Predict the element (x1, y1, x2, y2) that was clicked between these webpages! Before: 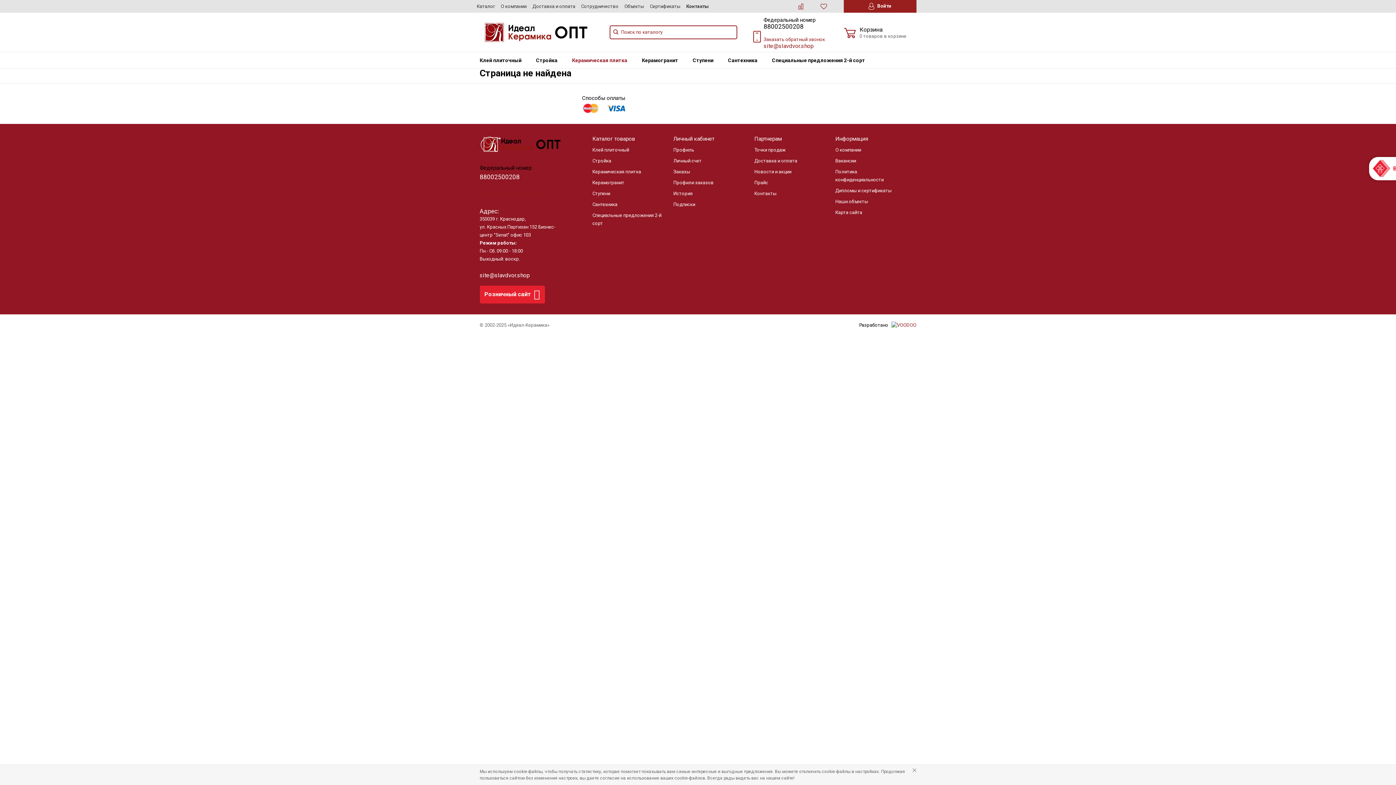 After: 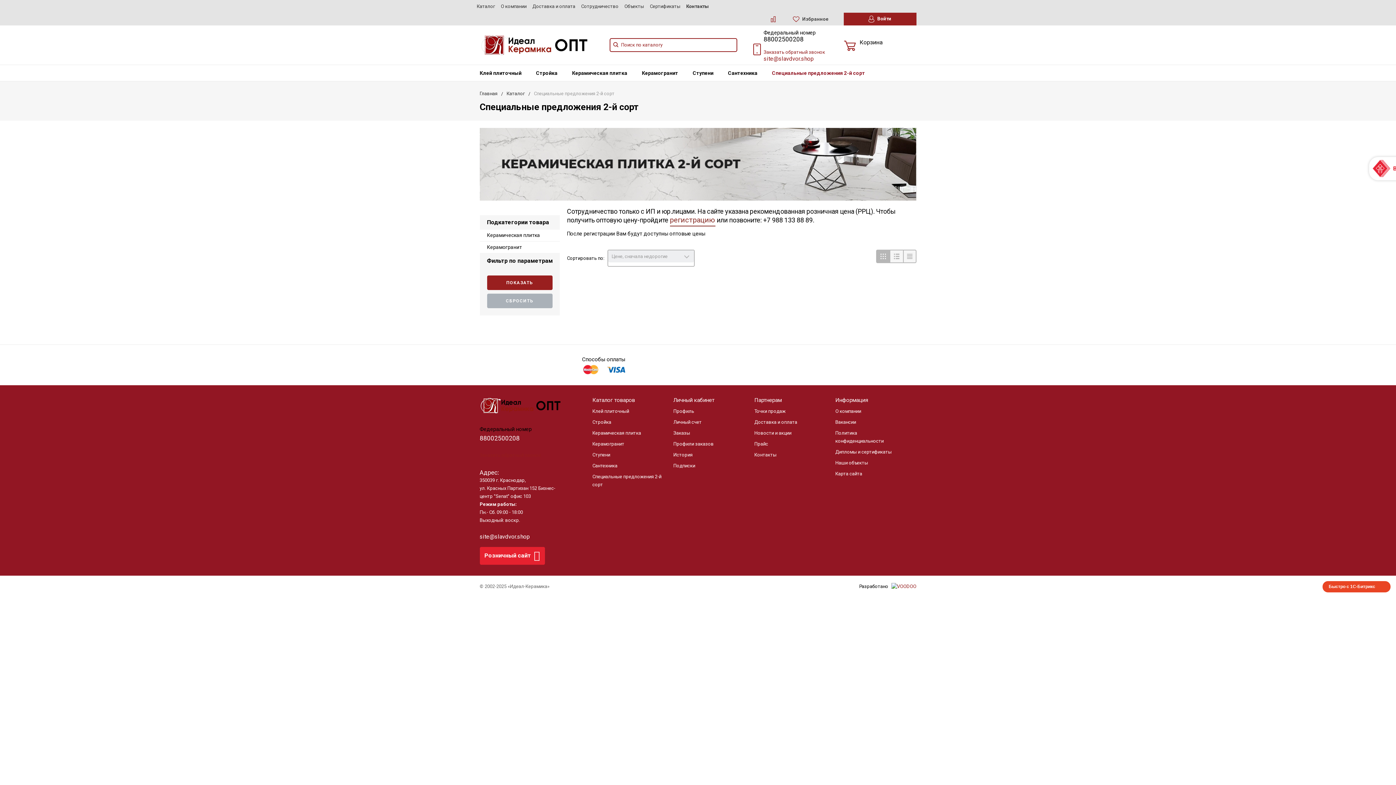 Action: label: Специальные предложения 2-й сорт bbox: (764, 52, 872, 68)